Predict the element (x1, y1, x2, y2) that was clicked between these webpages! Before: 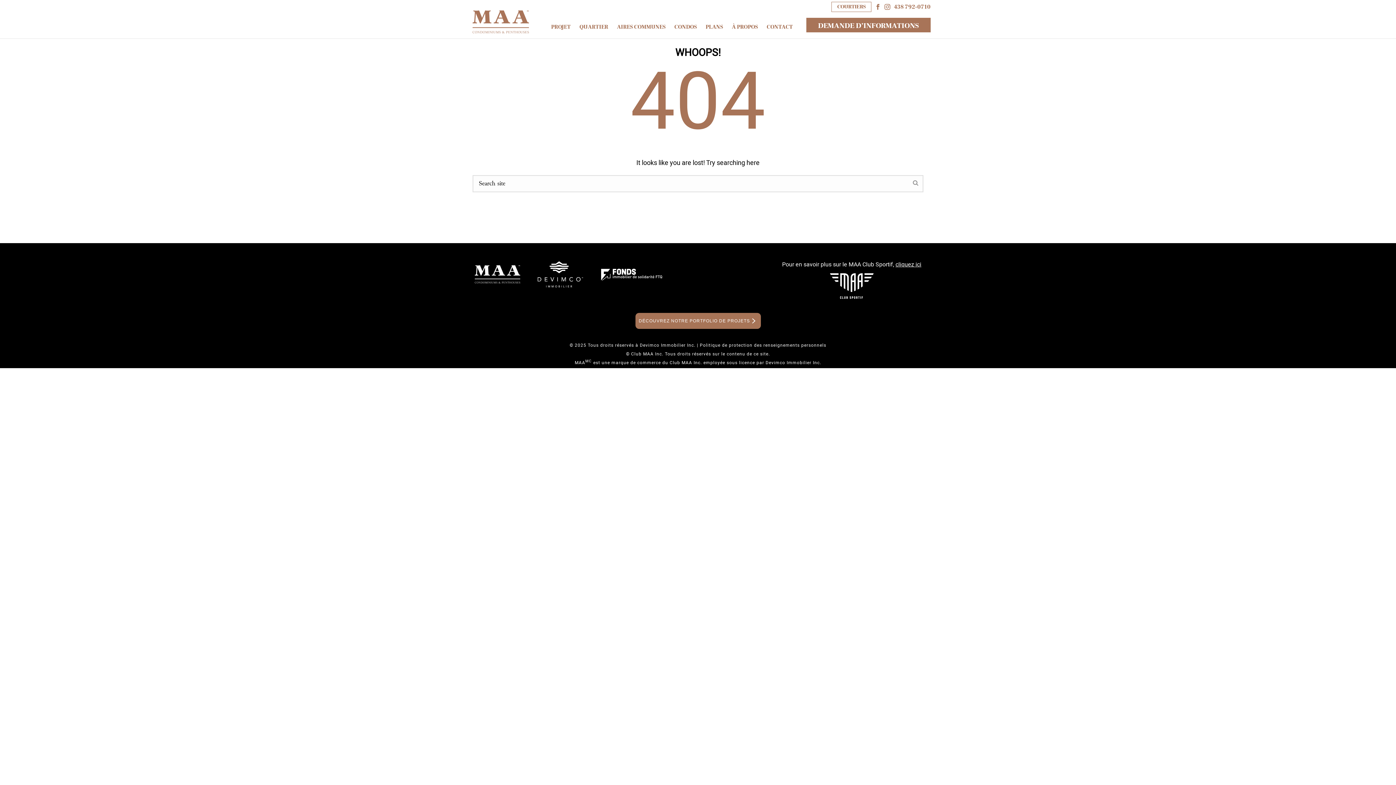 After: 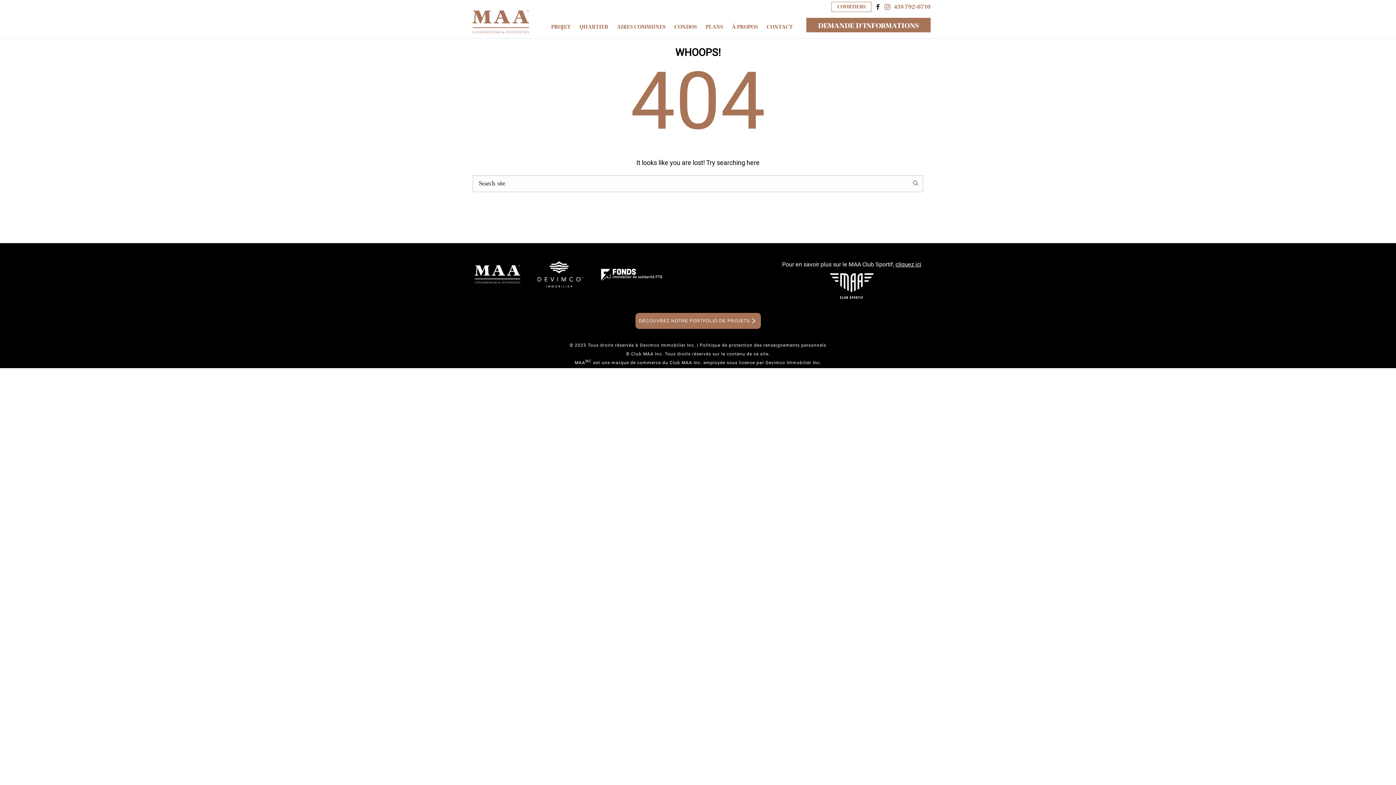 Action: bbox: (875, 3, 881, 9)